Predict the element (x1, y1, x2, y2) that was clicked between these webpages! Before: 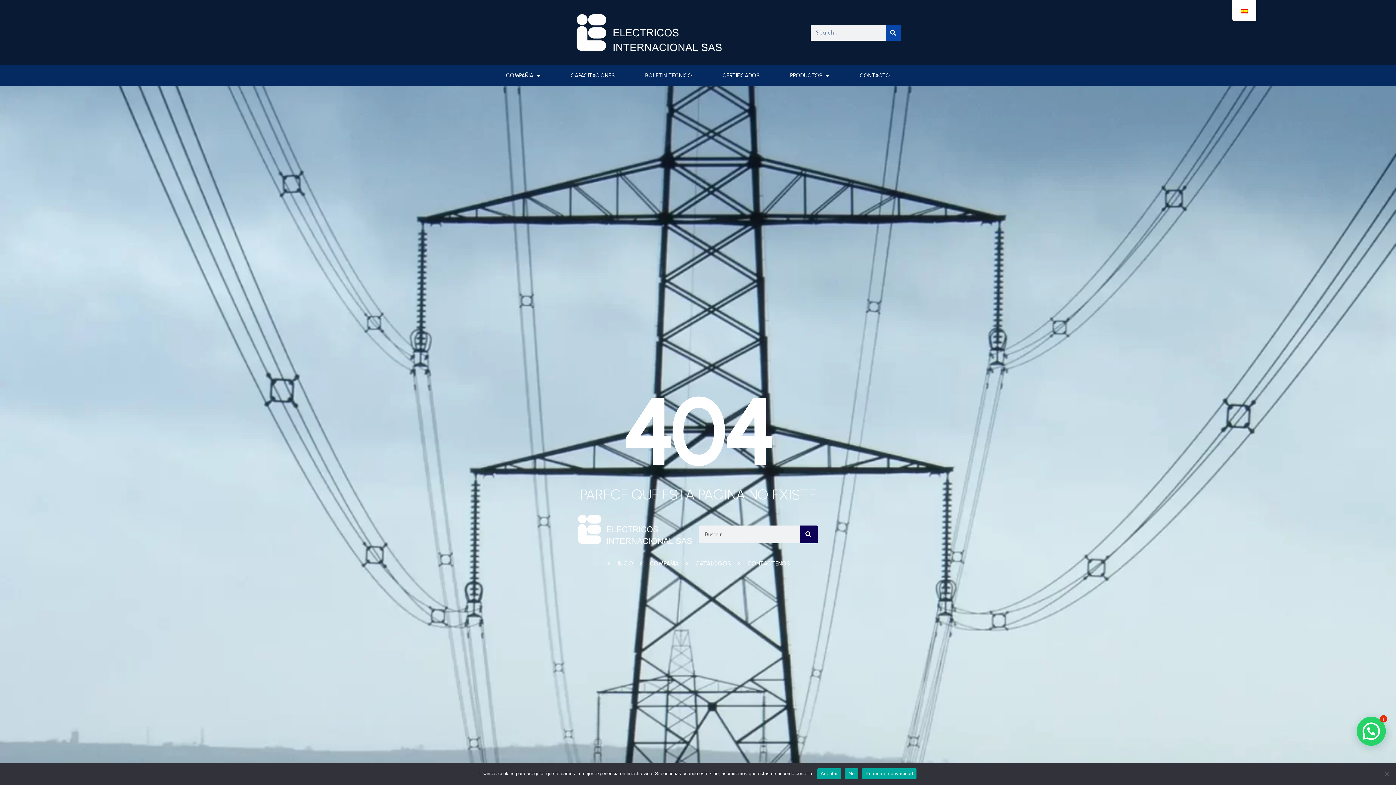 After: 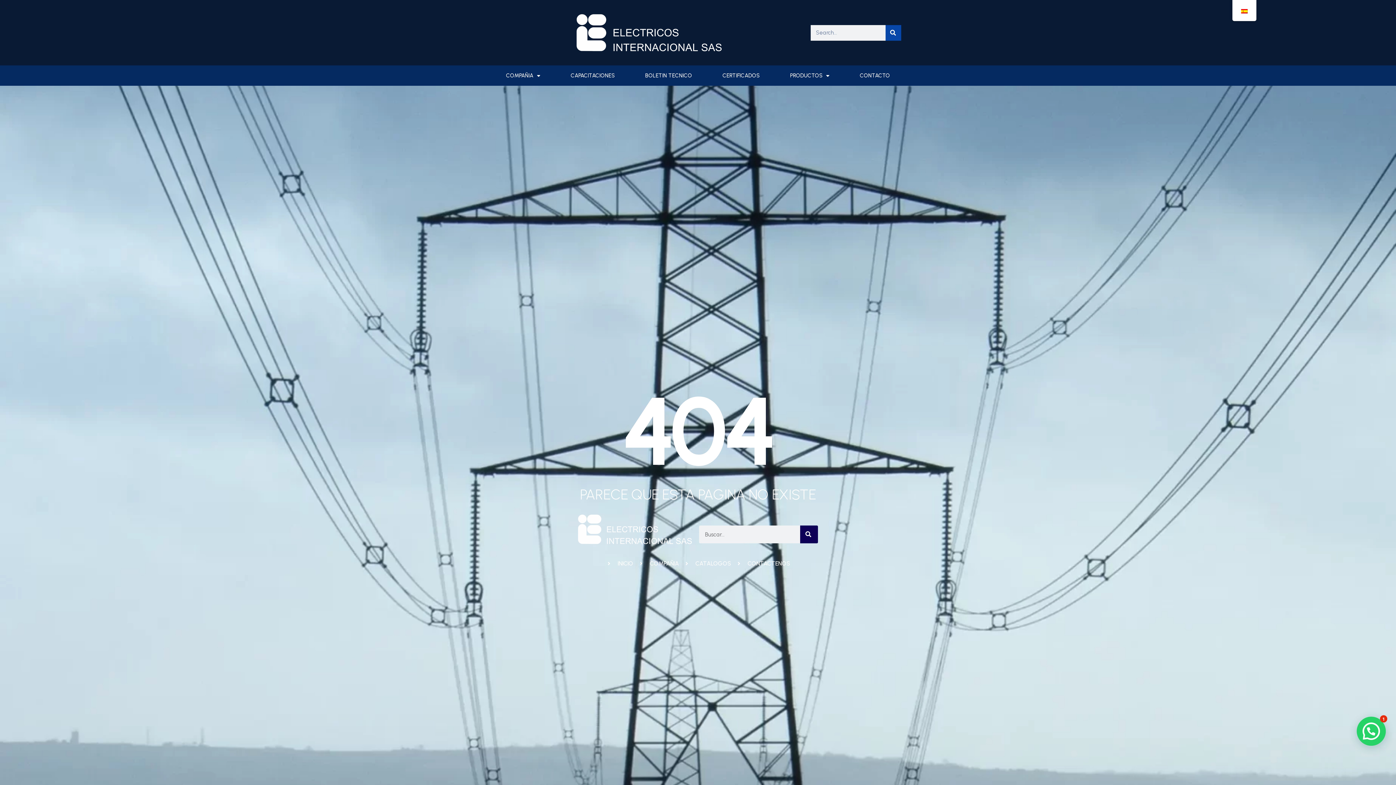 Action: bbox: (817, 768, 841, 779) label: Aceptar